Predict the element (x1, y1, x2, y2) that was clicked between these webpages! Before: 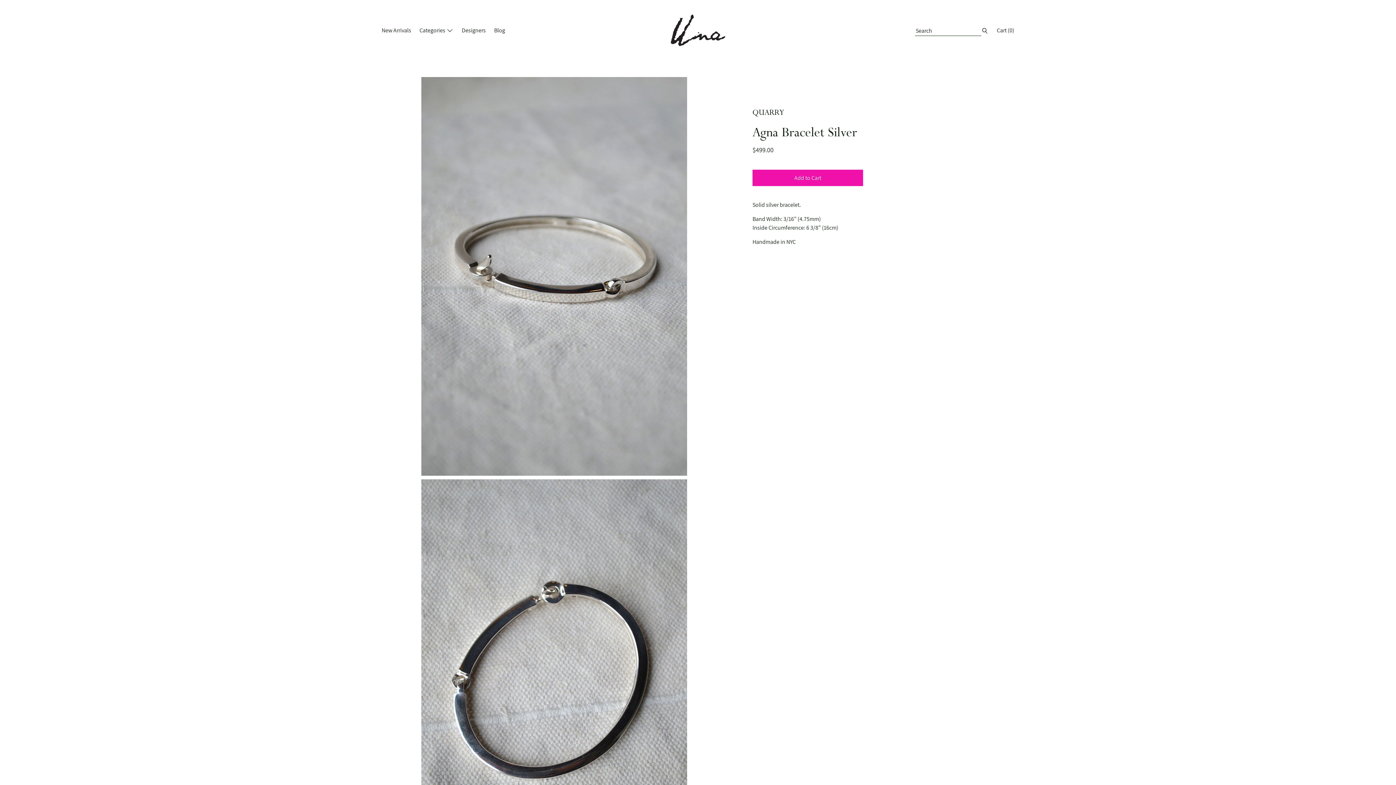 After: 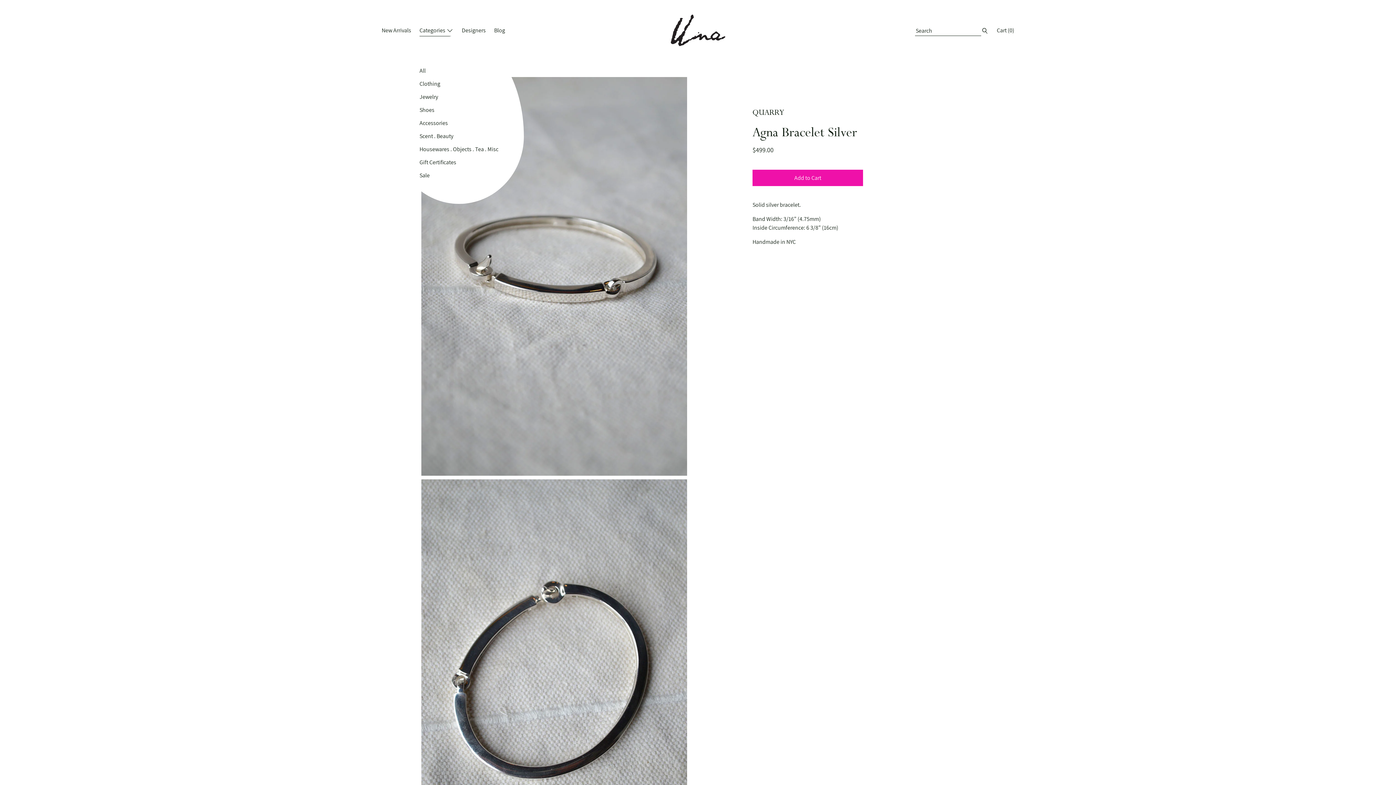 Action: bbox: (416, 25, 457, 36) label: Categories 